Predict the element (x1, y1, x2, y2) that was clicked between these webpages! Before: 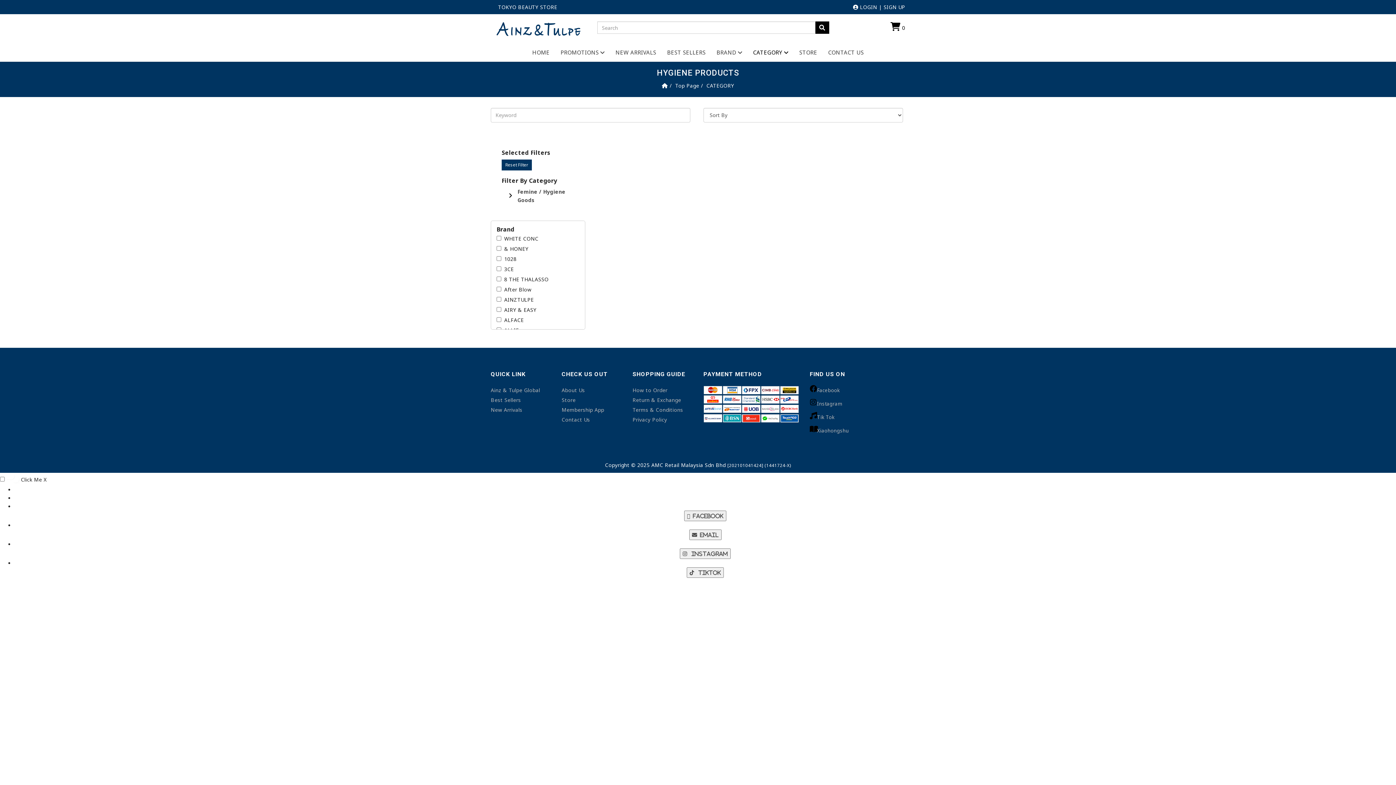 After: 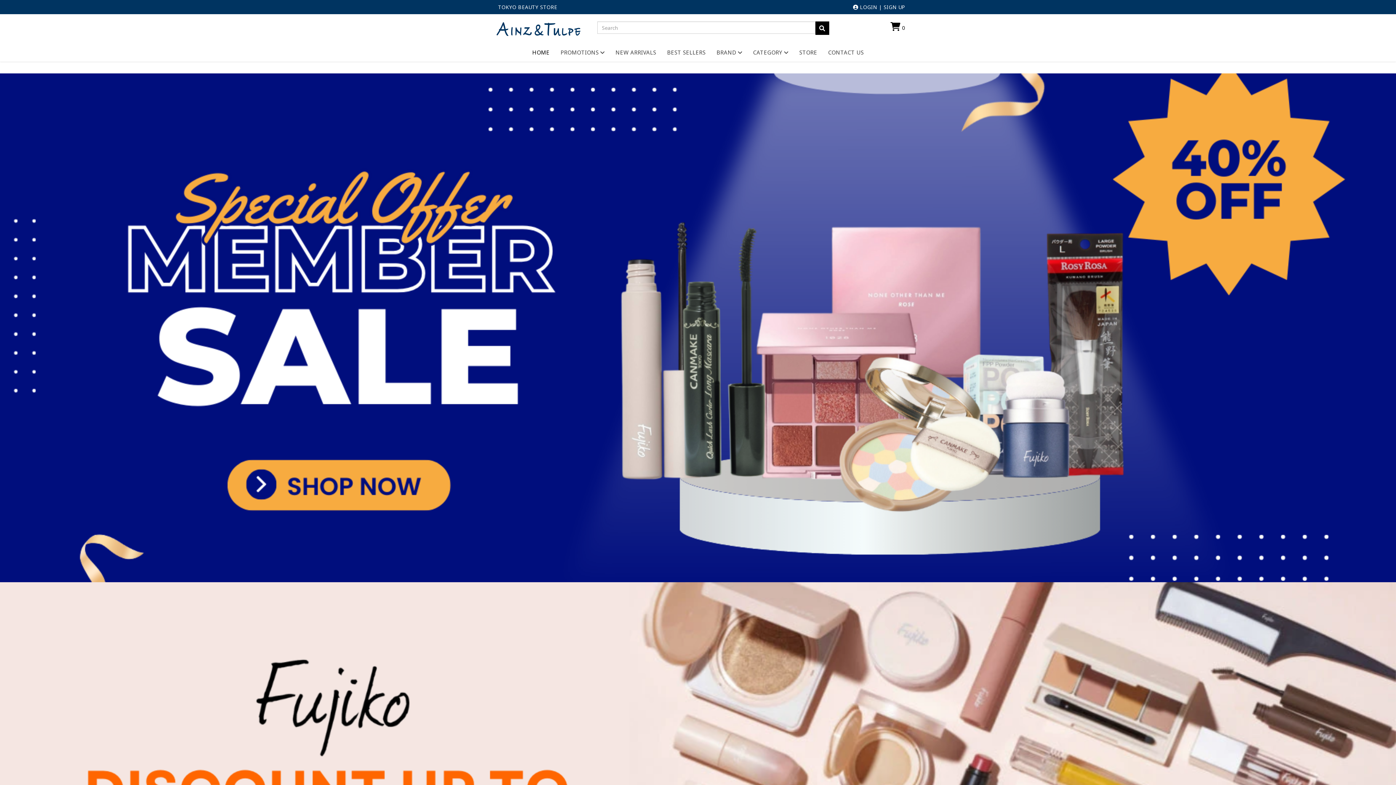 Action: label: HOME bbox: (526, 43, 555, 61)